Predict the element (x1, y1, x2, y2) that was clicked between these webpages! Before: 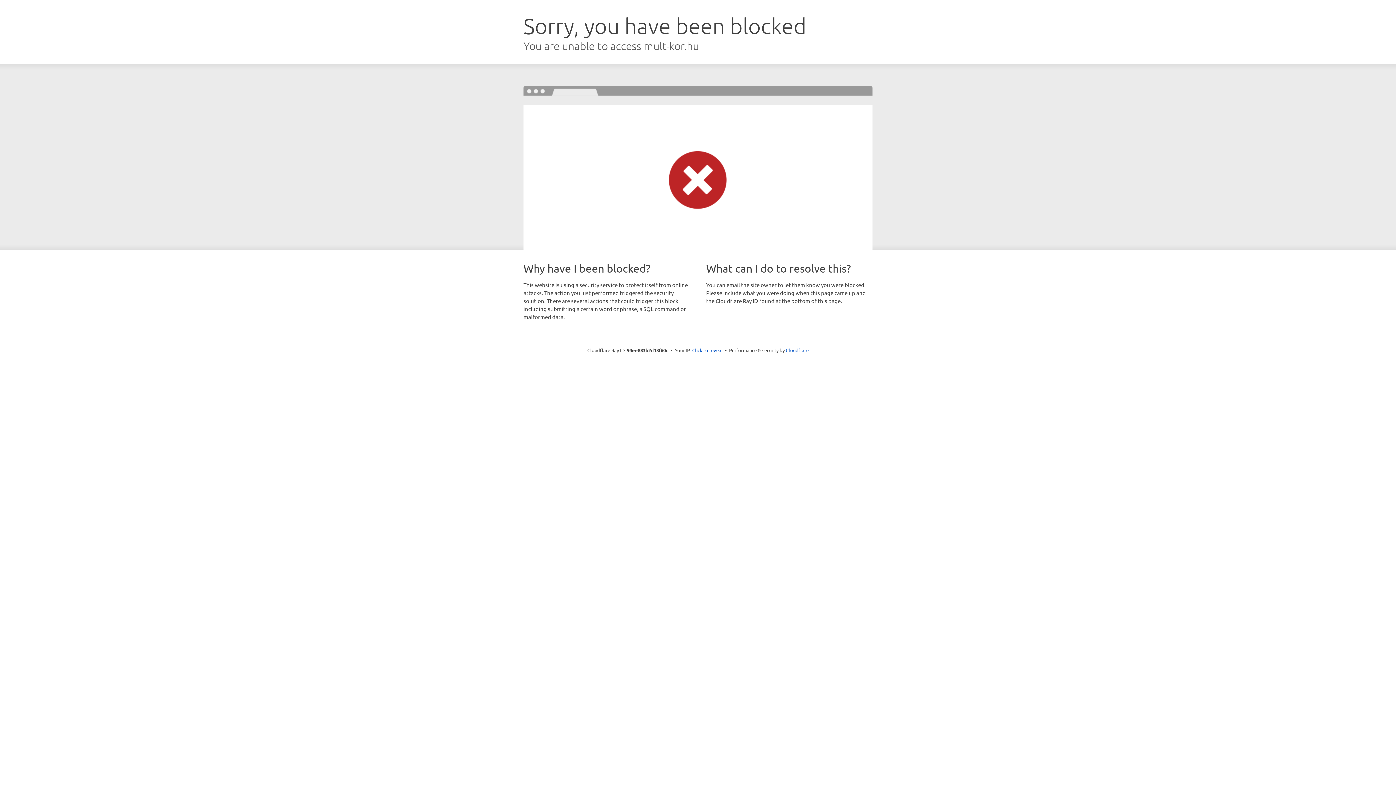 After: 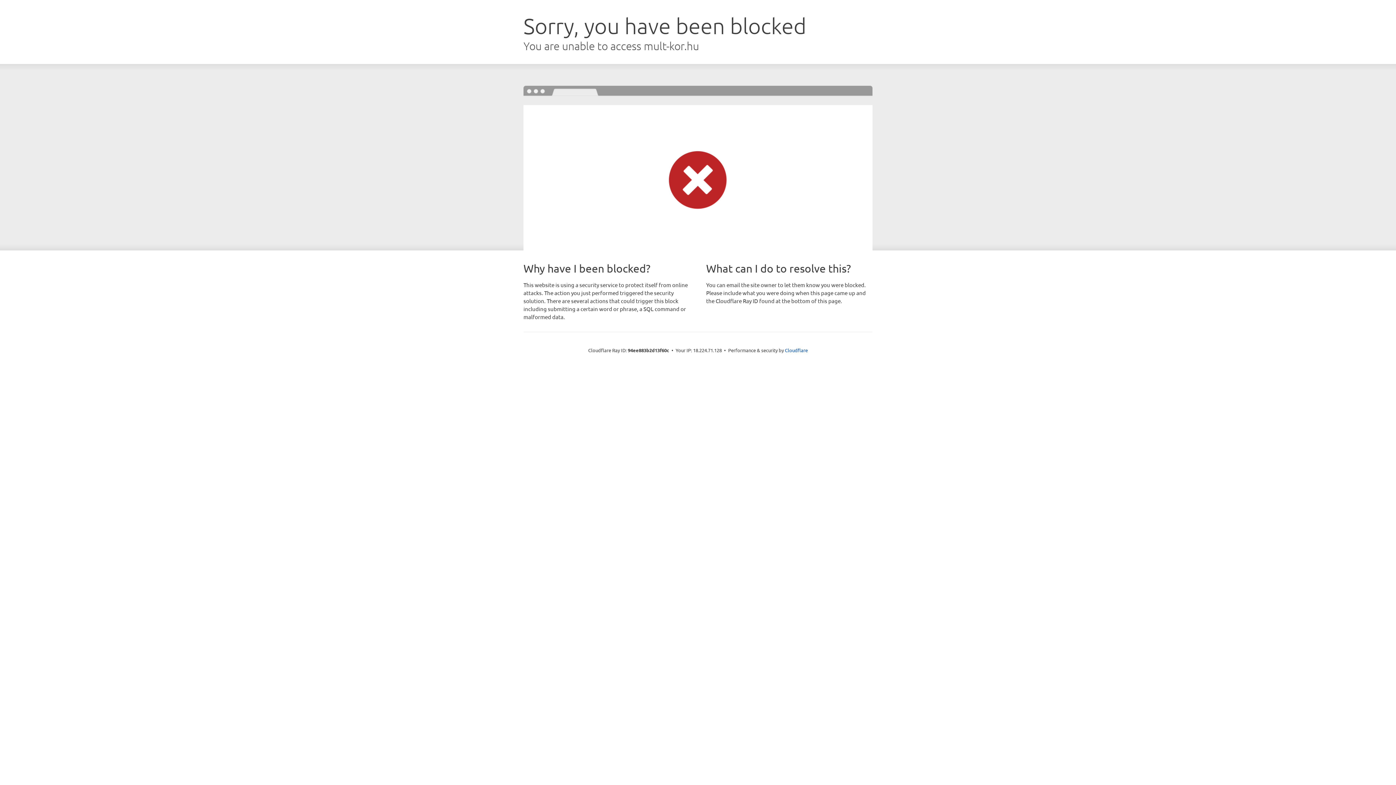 Action: bbox: (692, 346, 722, 353) label: Click to reveal